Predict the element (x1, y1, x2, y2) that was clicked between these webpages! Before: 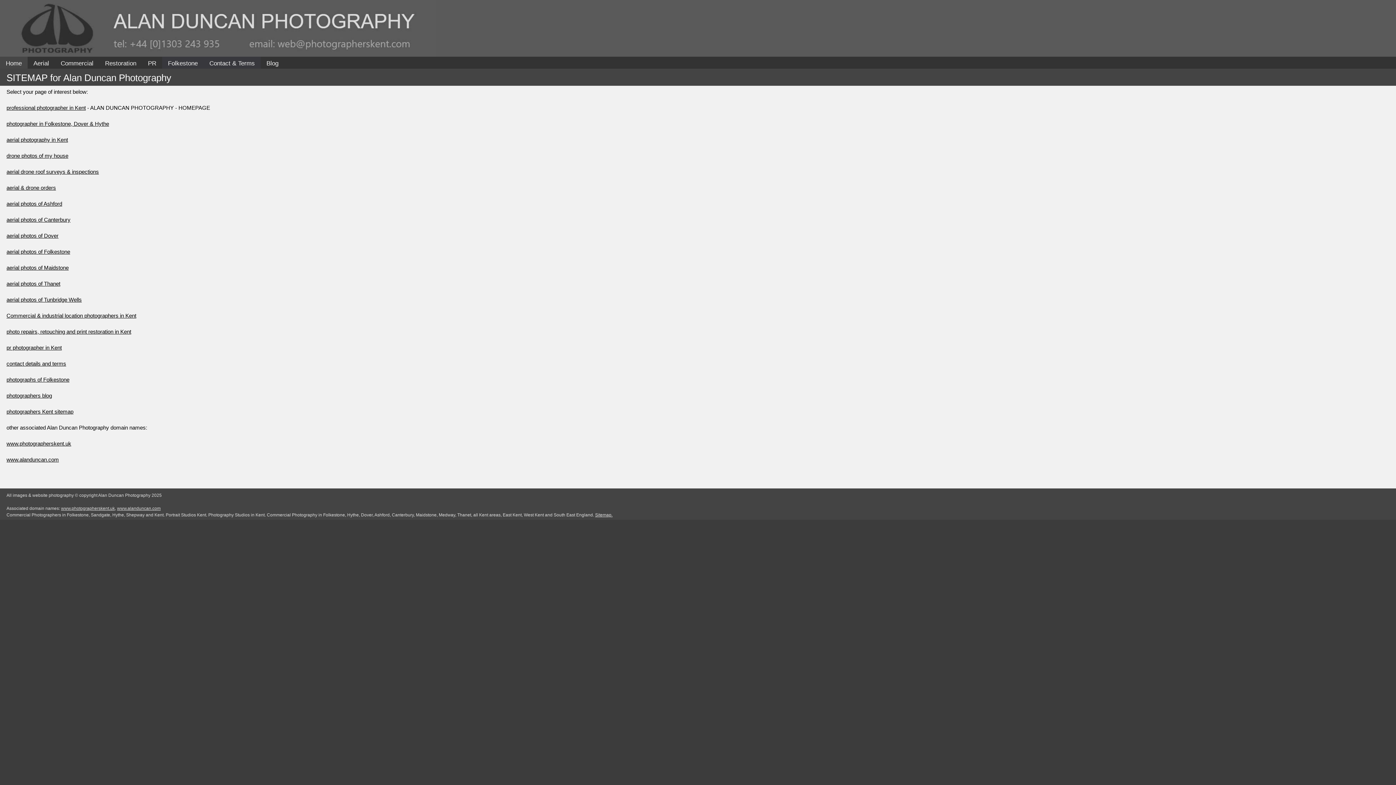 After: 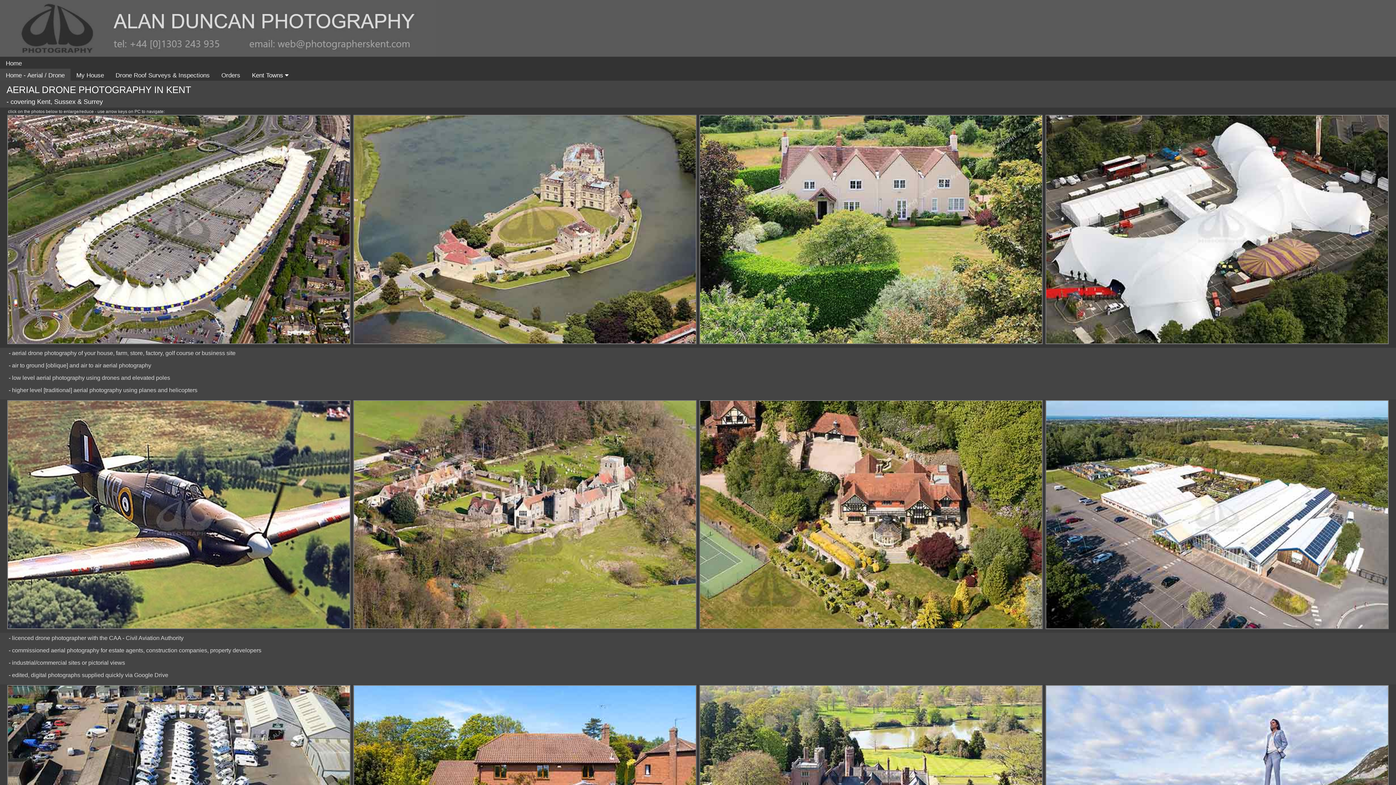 Action: label: Aerial bbox: (27, 56, 54, 68)